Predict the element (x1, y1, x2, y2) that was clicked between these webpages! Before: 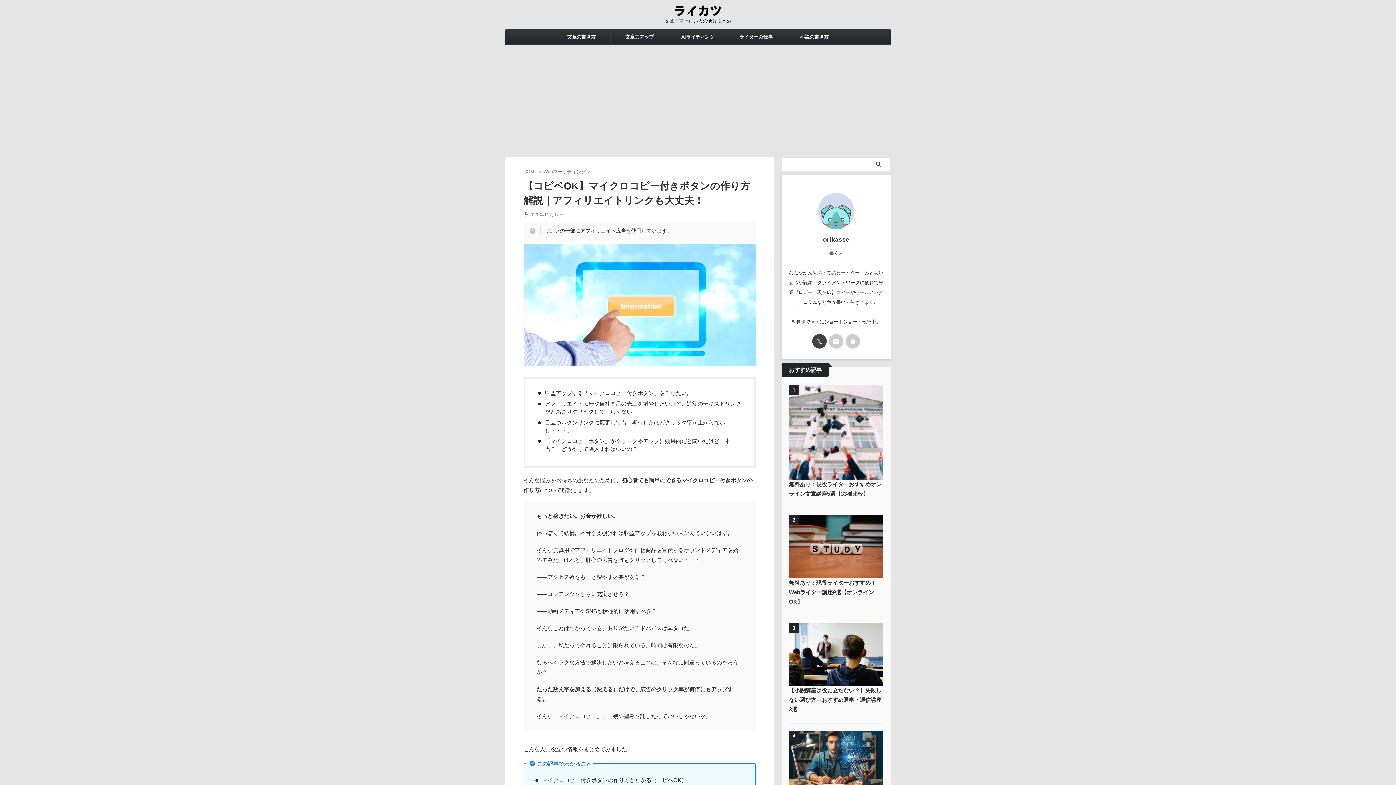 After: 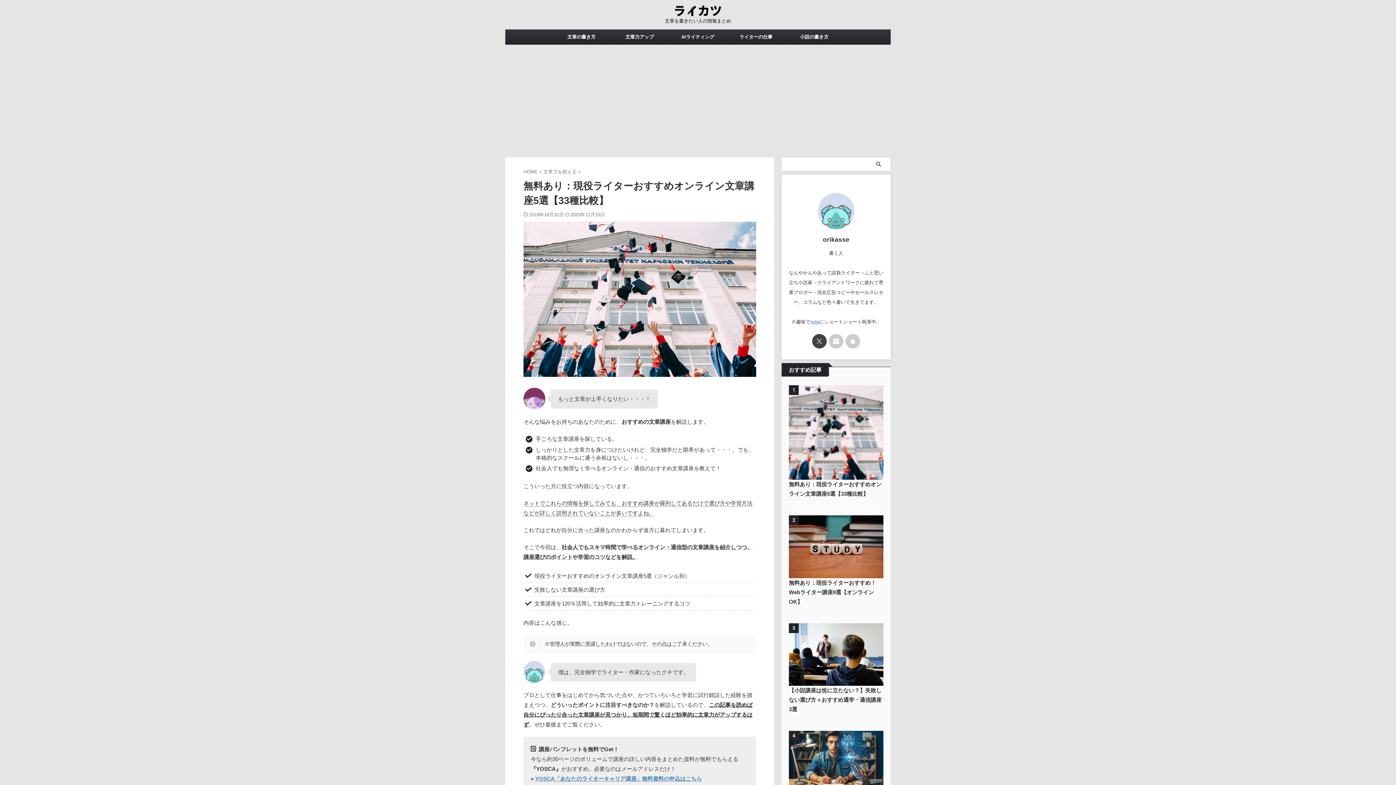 Action: bbox: (789, 473, 883, 479)